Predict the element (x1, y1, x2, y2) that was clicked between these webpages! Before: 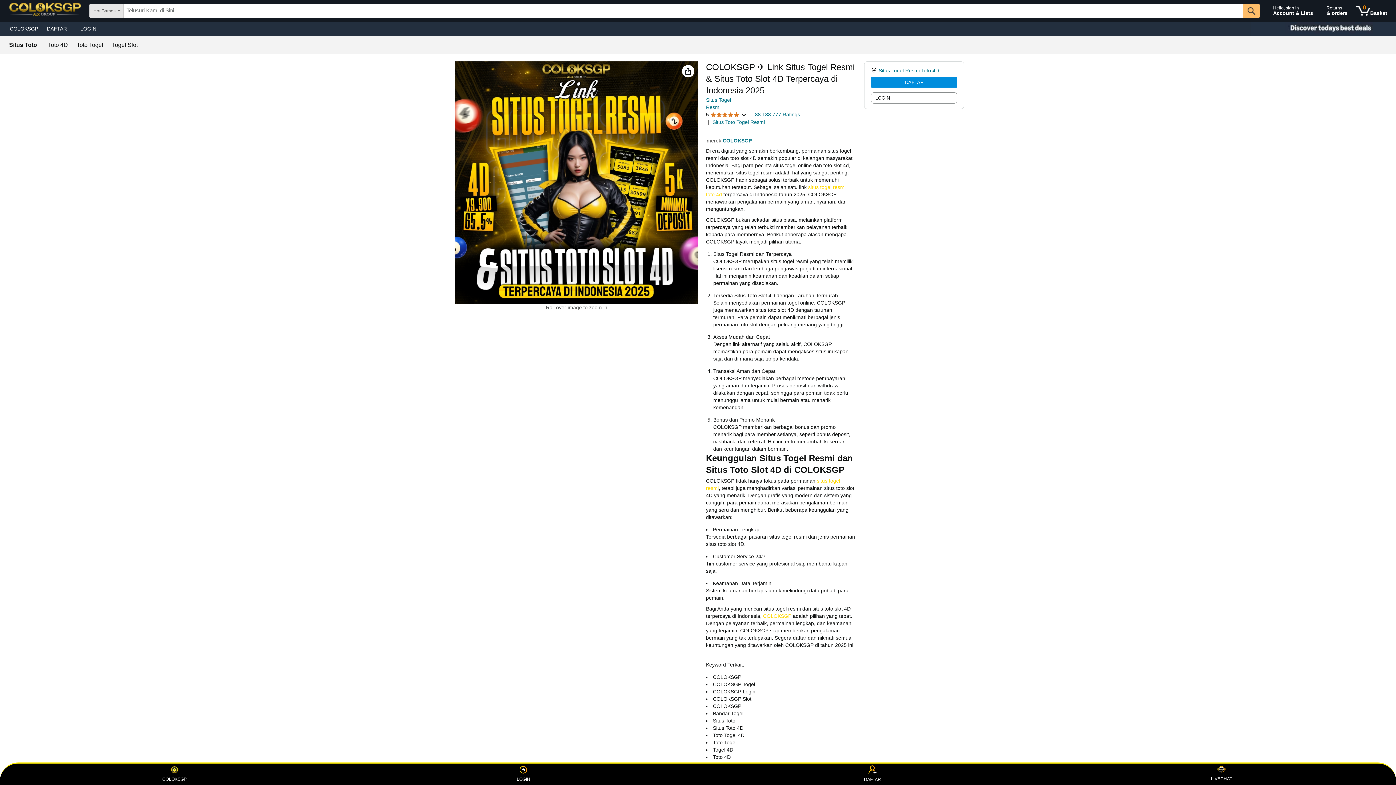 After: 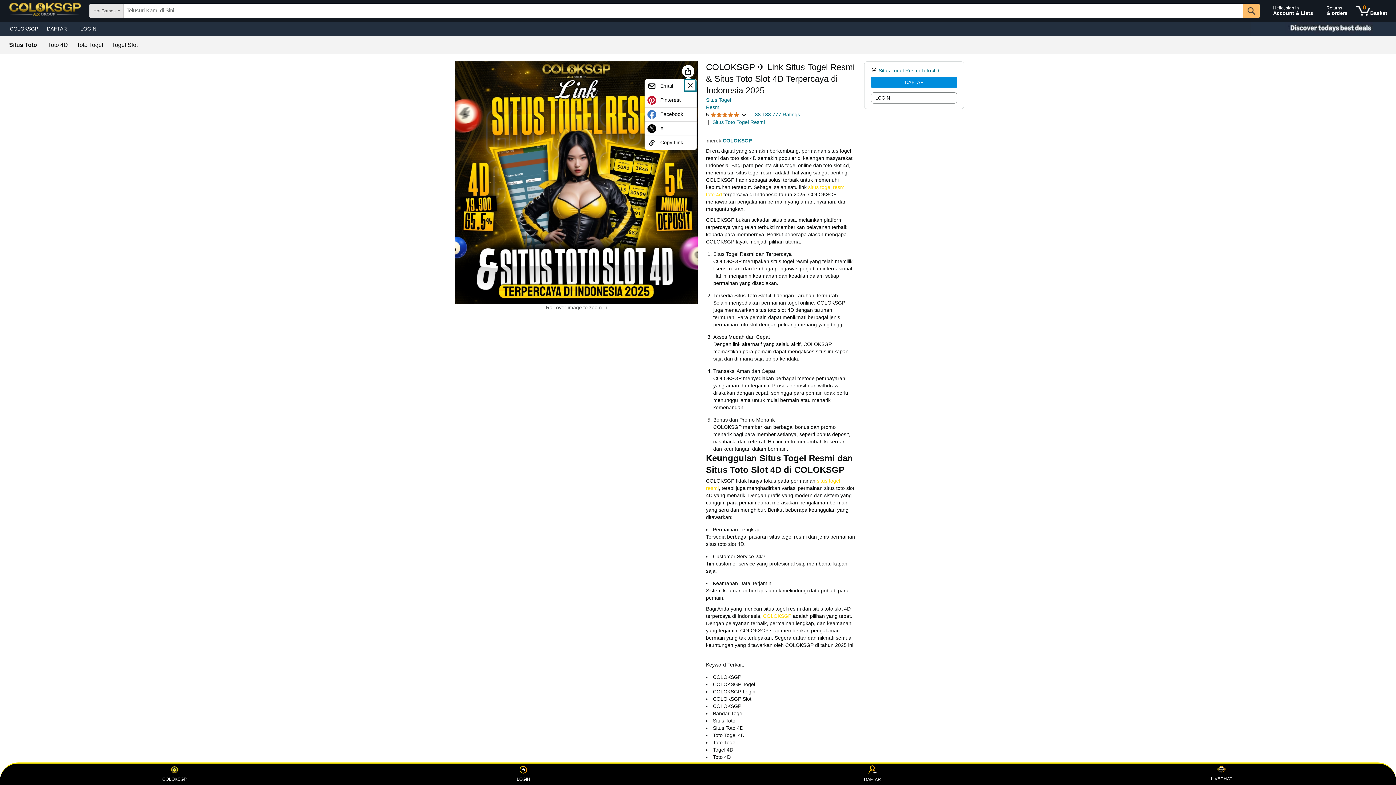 Action: bbox: (682, 65, 694, 77)